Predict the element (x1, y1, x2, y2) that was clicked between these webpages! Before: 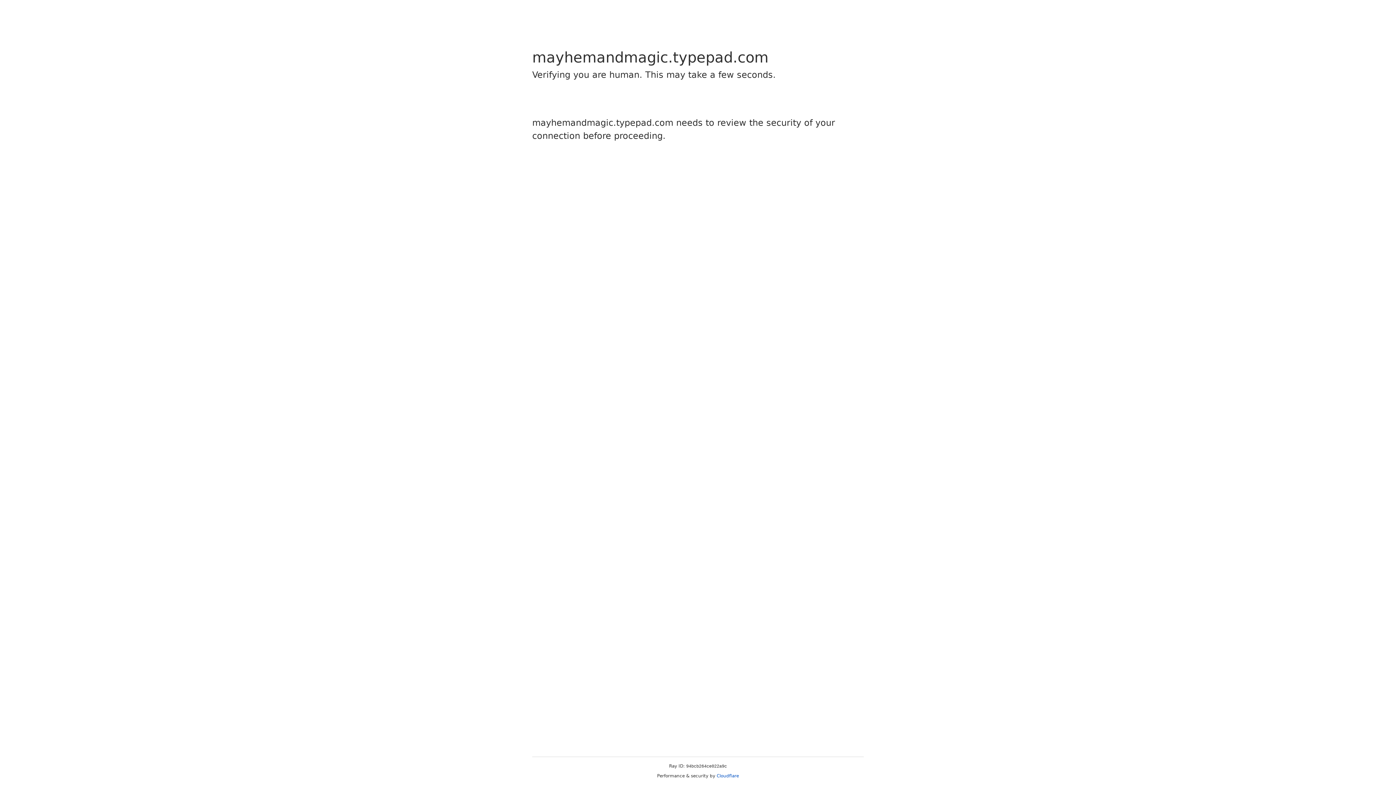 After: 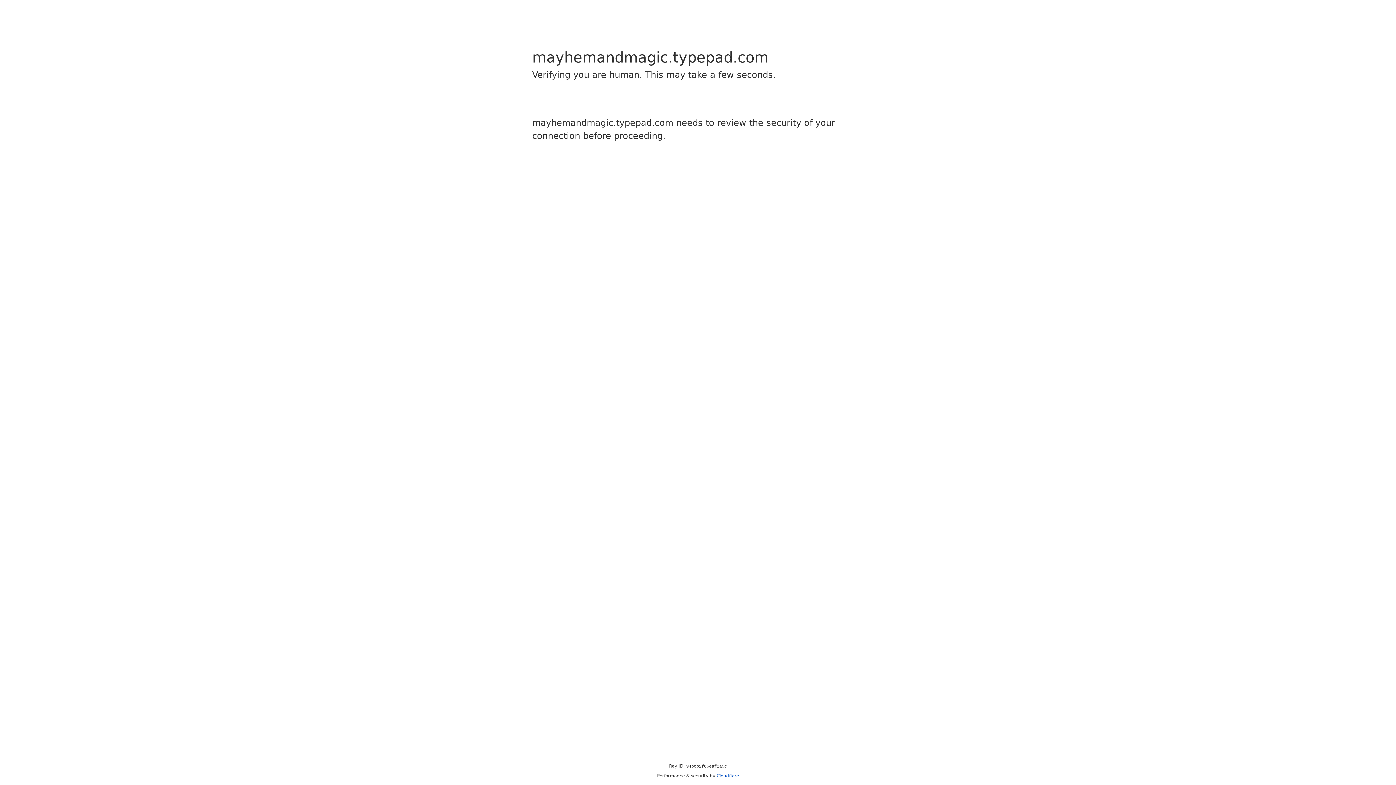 Action: label: Cloudflare bbox: (716, 773, 739, 778)